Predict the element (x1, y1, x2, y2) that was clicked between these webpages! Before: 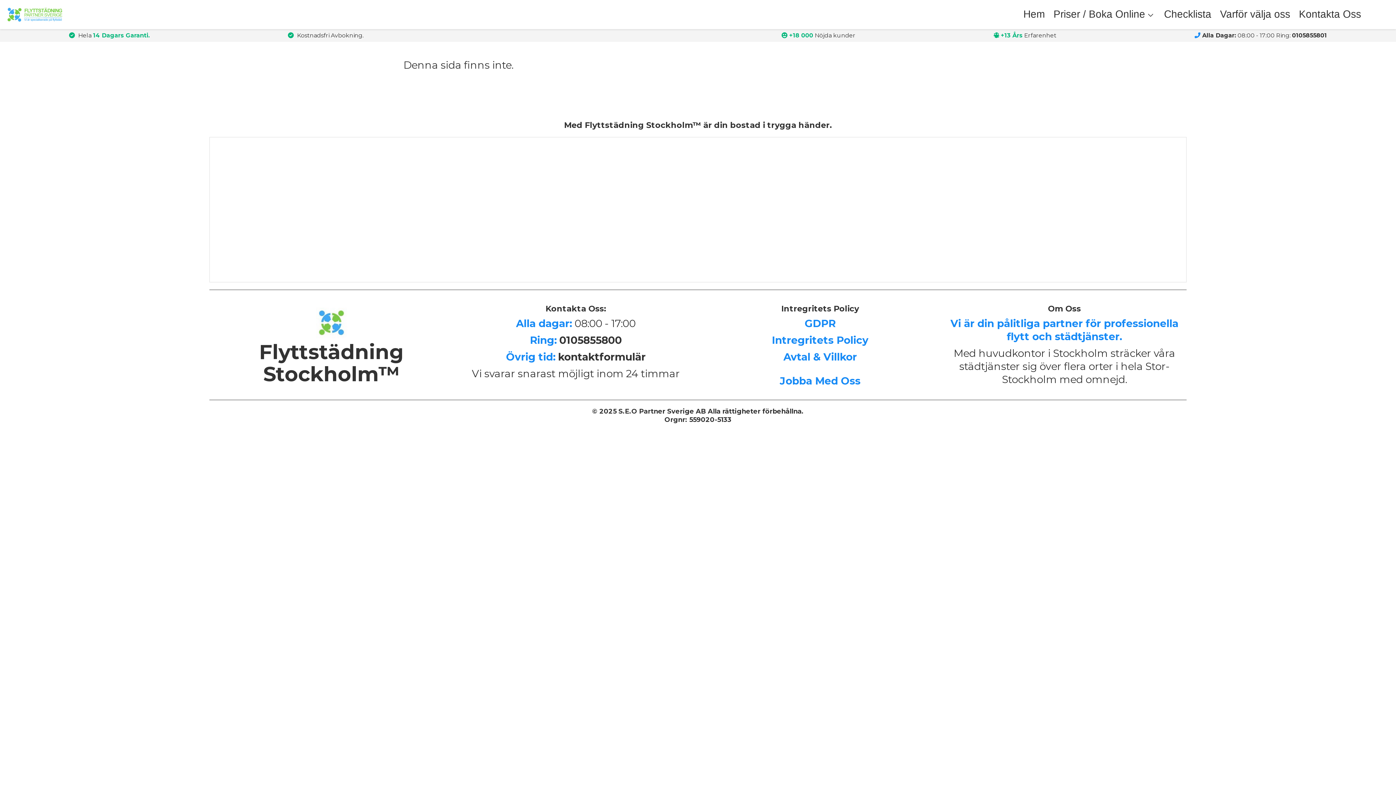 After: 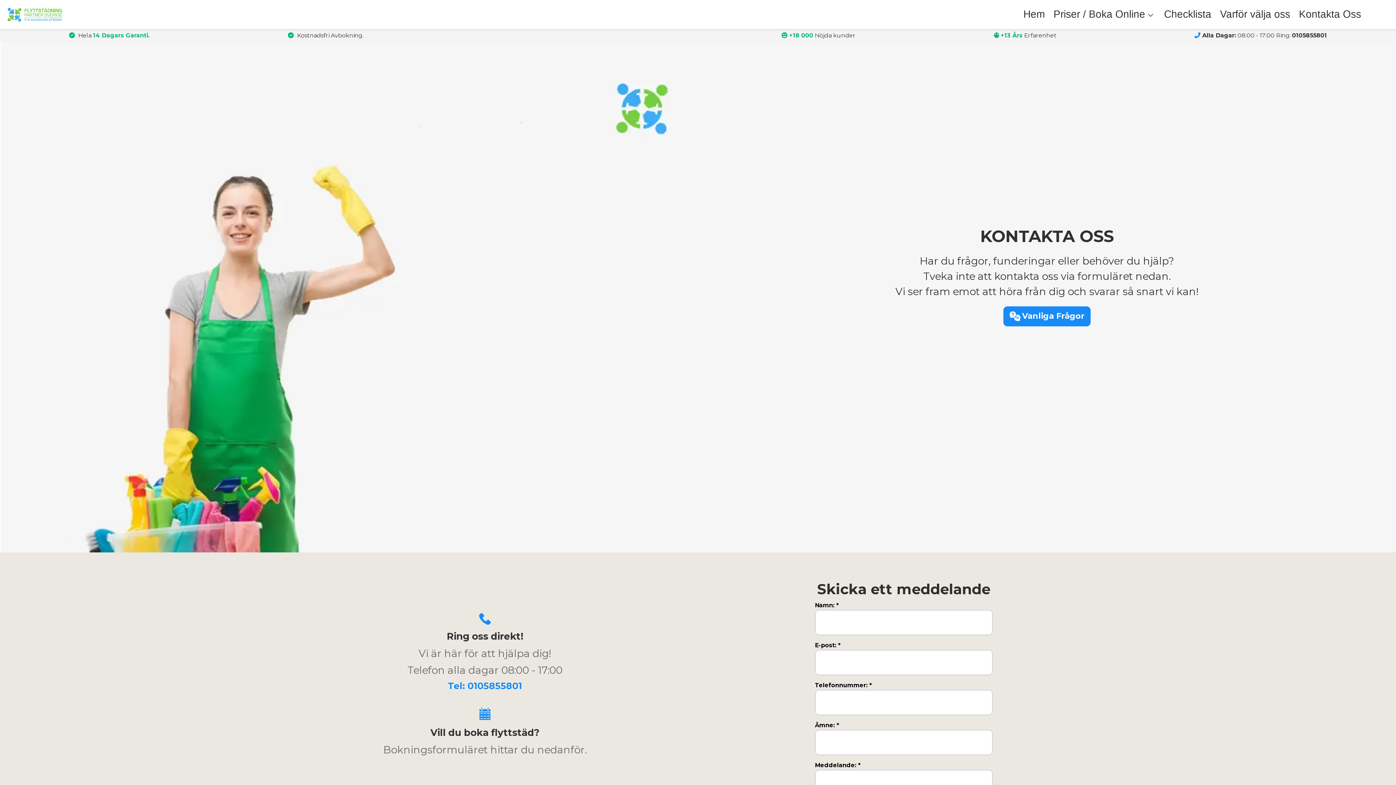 Action: label: Kontakta Oss bbox: (1299, 8, 1361, 20)